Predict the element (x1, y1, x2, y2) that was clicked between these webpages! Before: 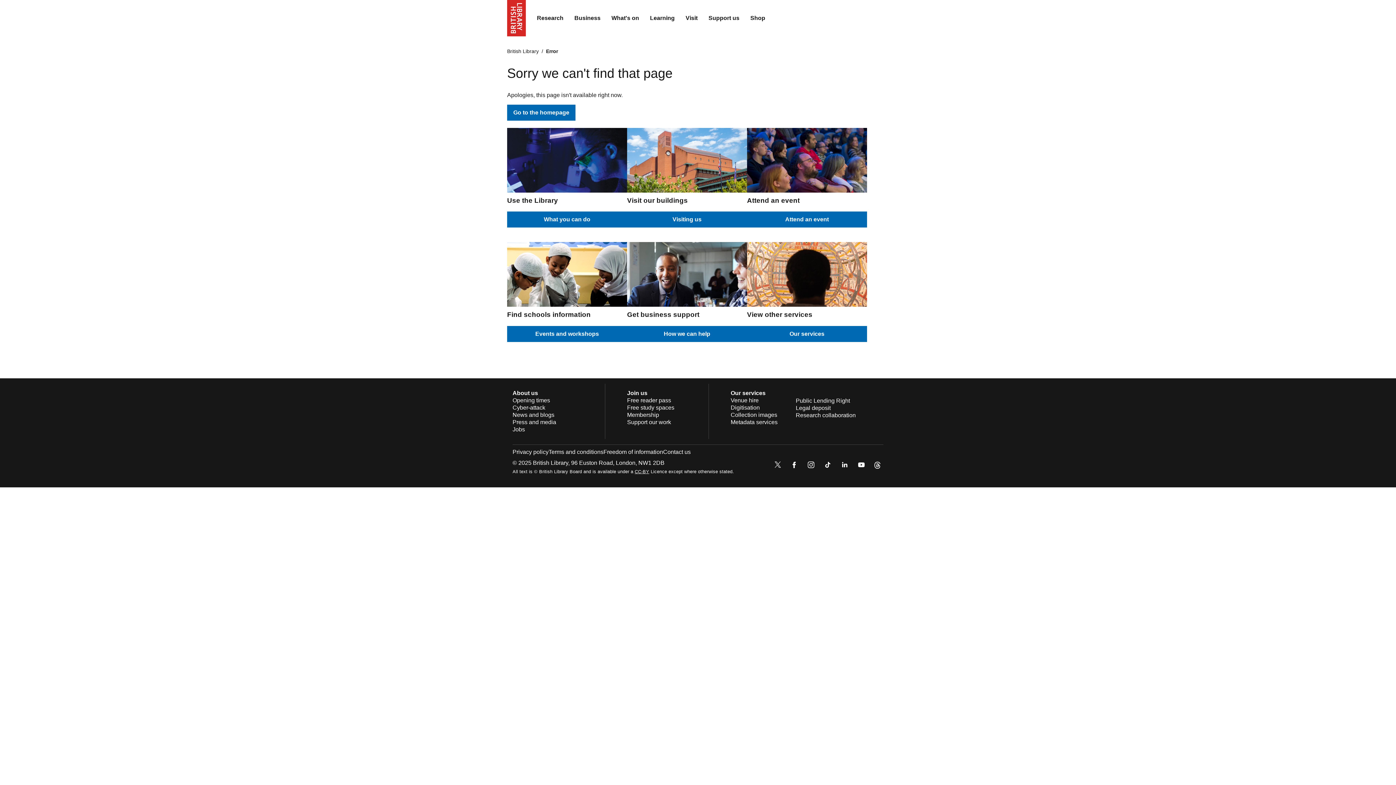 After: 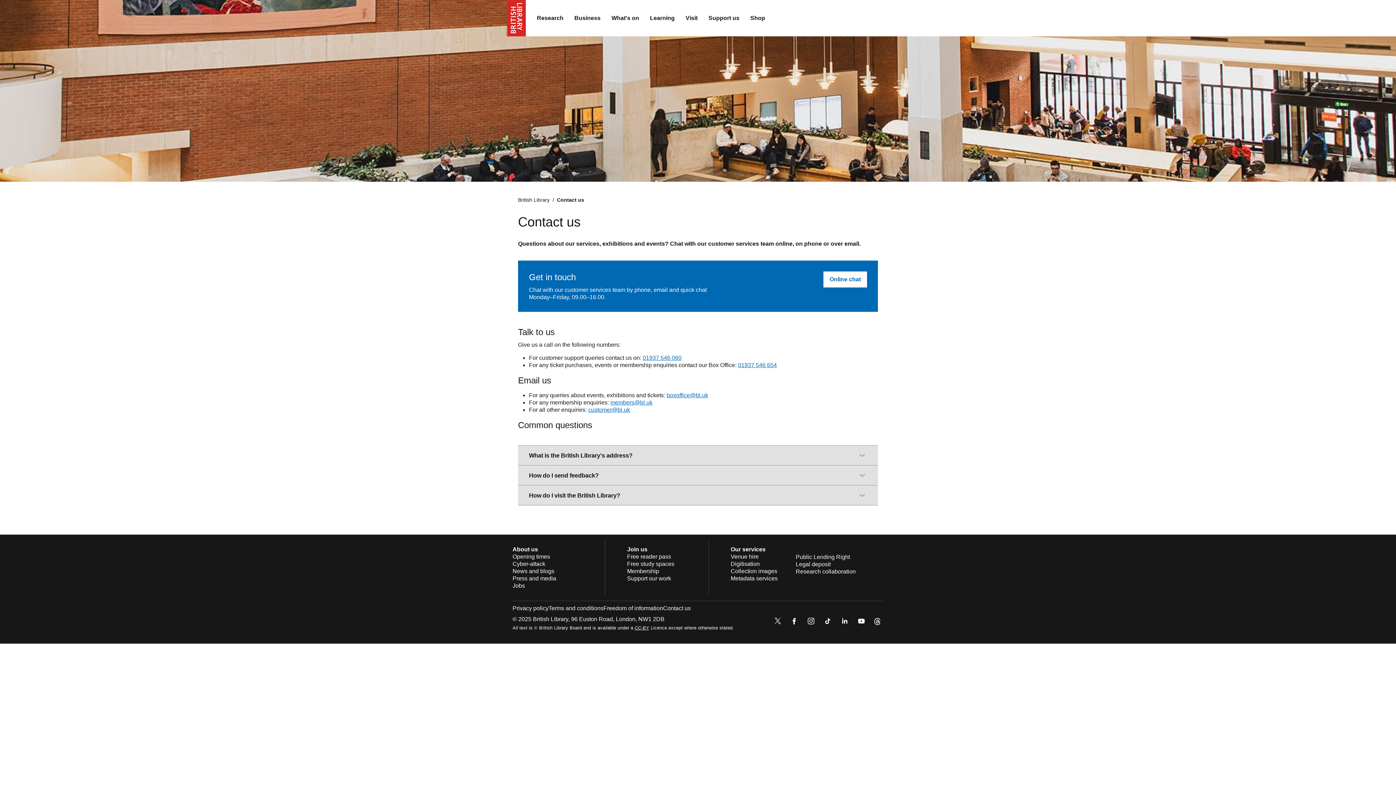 Action: bbox: (663, 449, 690, 455) label: Contact us